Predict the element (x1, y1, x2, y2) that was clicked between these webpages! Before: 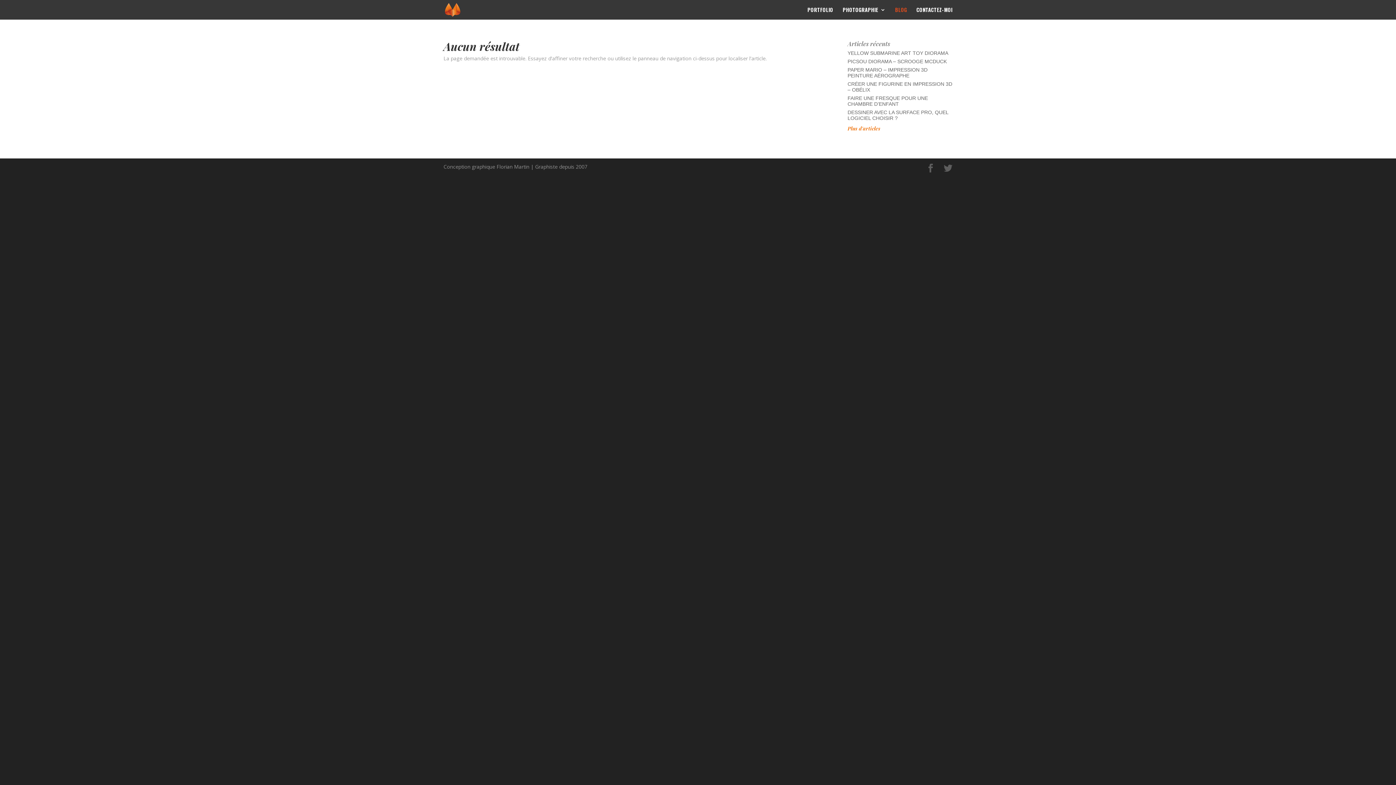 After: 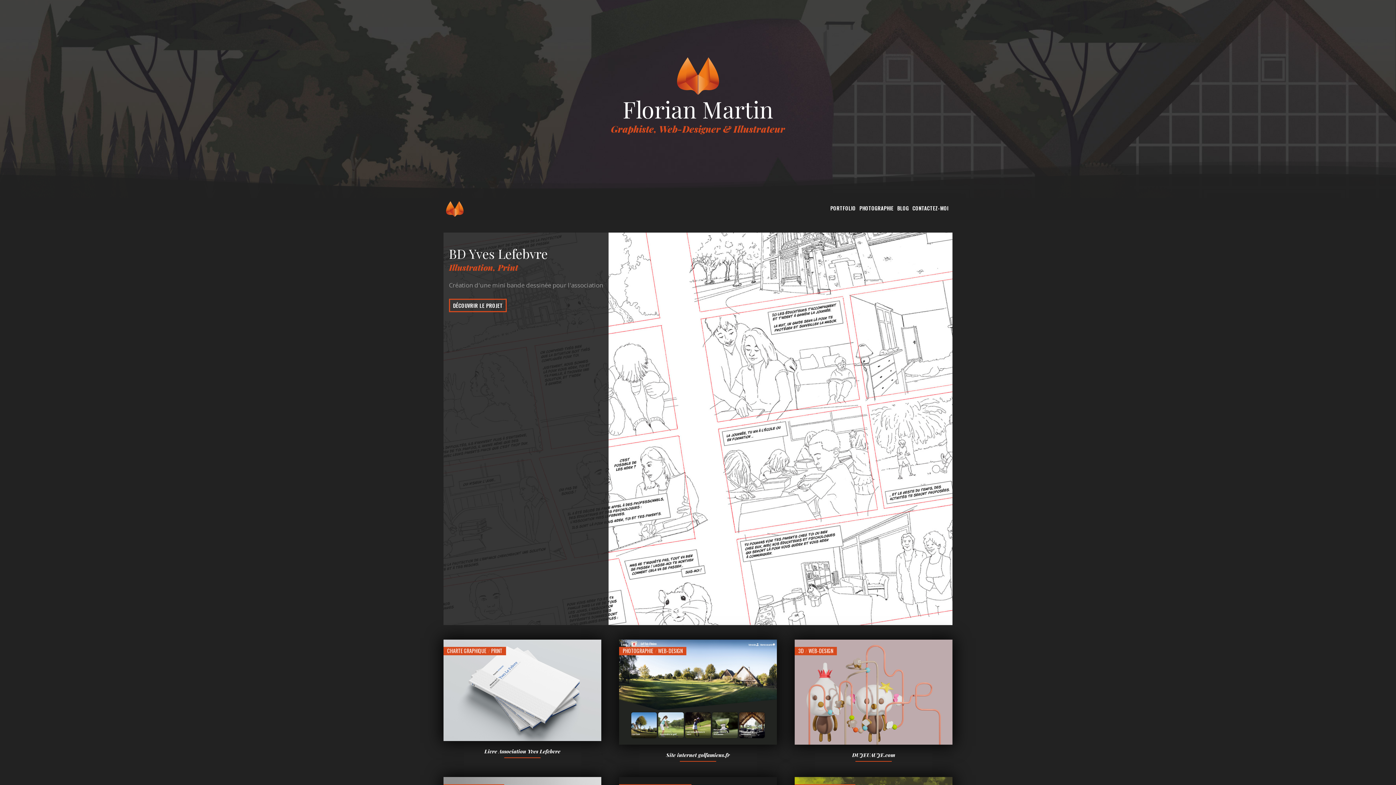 Action: bbox: (807, 7, 833, 19) label: PORTFOLIO